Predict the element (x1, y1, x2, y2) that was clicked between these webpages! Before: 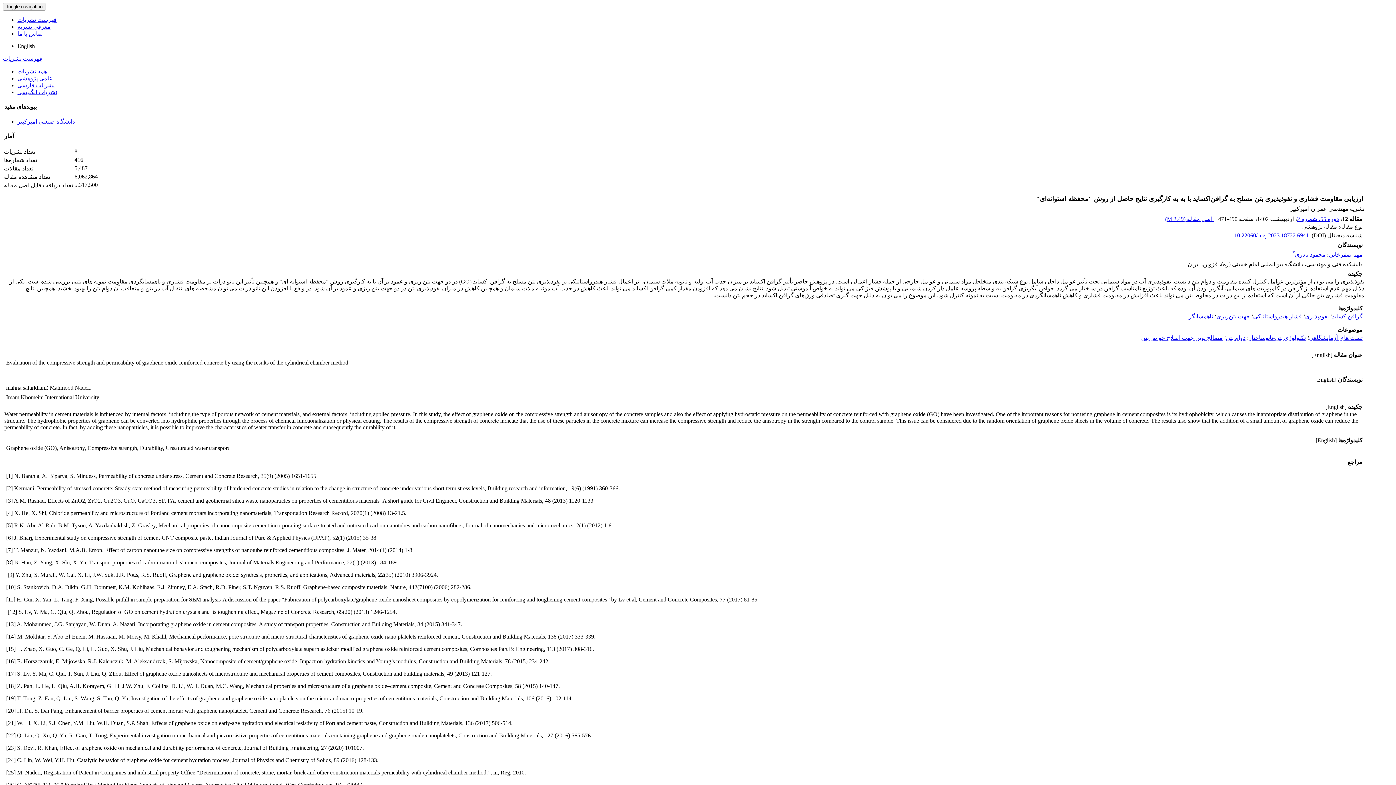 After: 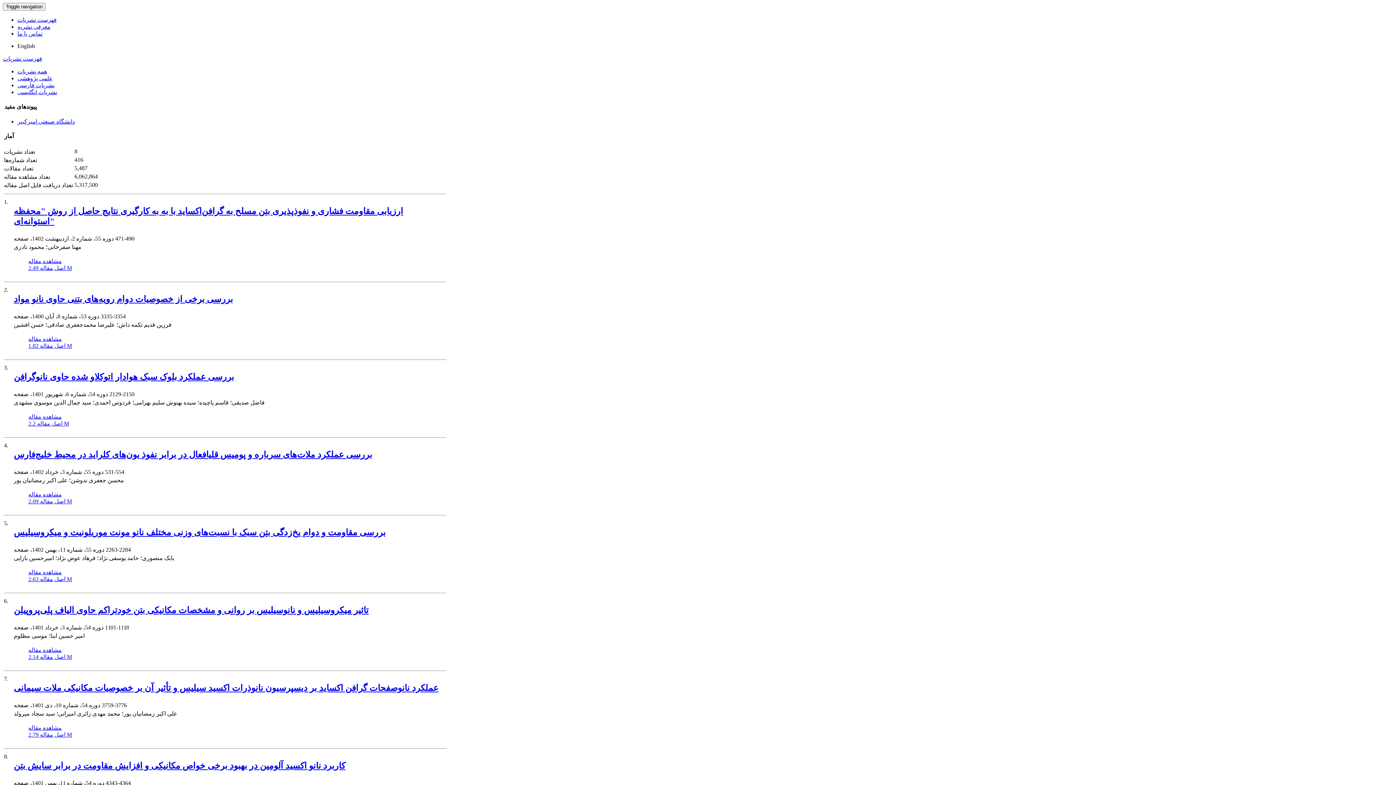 Action: bbox: (1249, 334, 1306, 341) label: تکنولوژی بتن-نانوساختار